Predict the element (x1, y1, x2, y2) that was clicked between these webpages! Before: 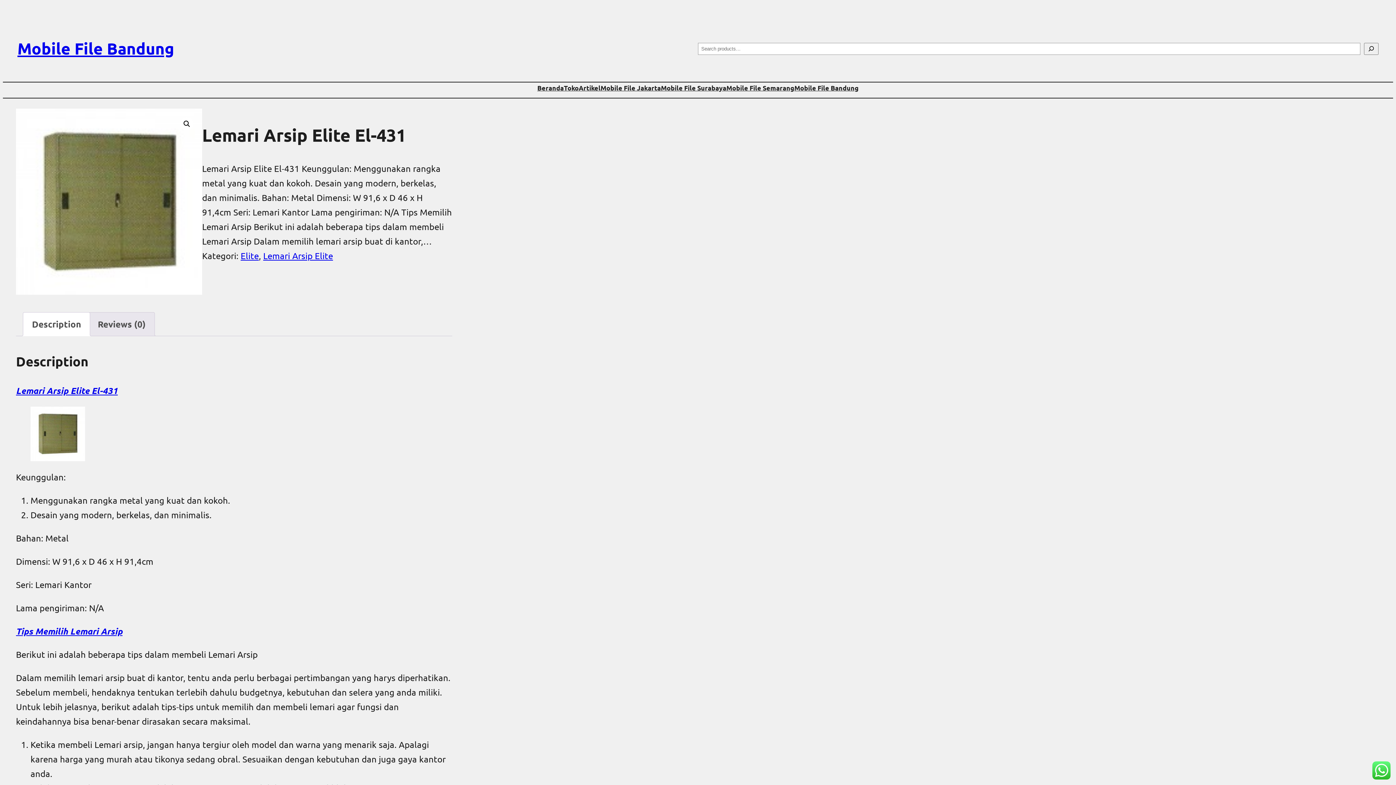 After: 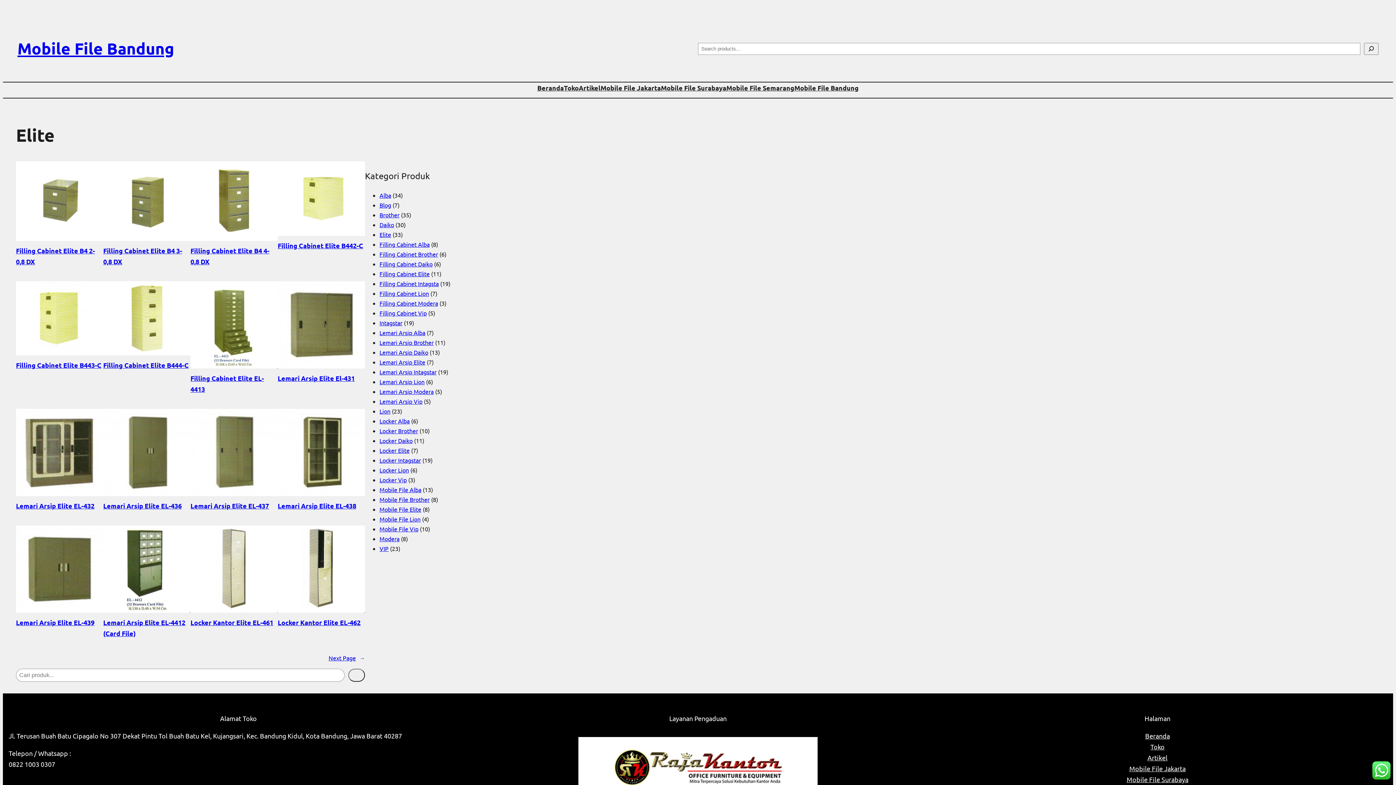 Action: bbox: (240, 250, 258, 261) label: Elite